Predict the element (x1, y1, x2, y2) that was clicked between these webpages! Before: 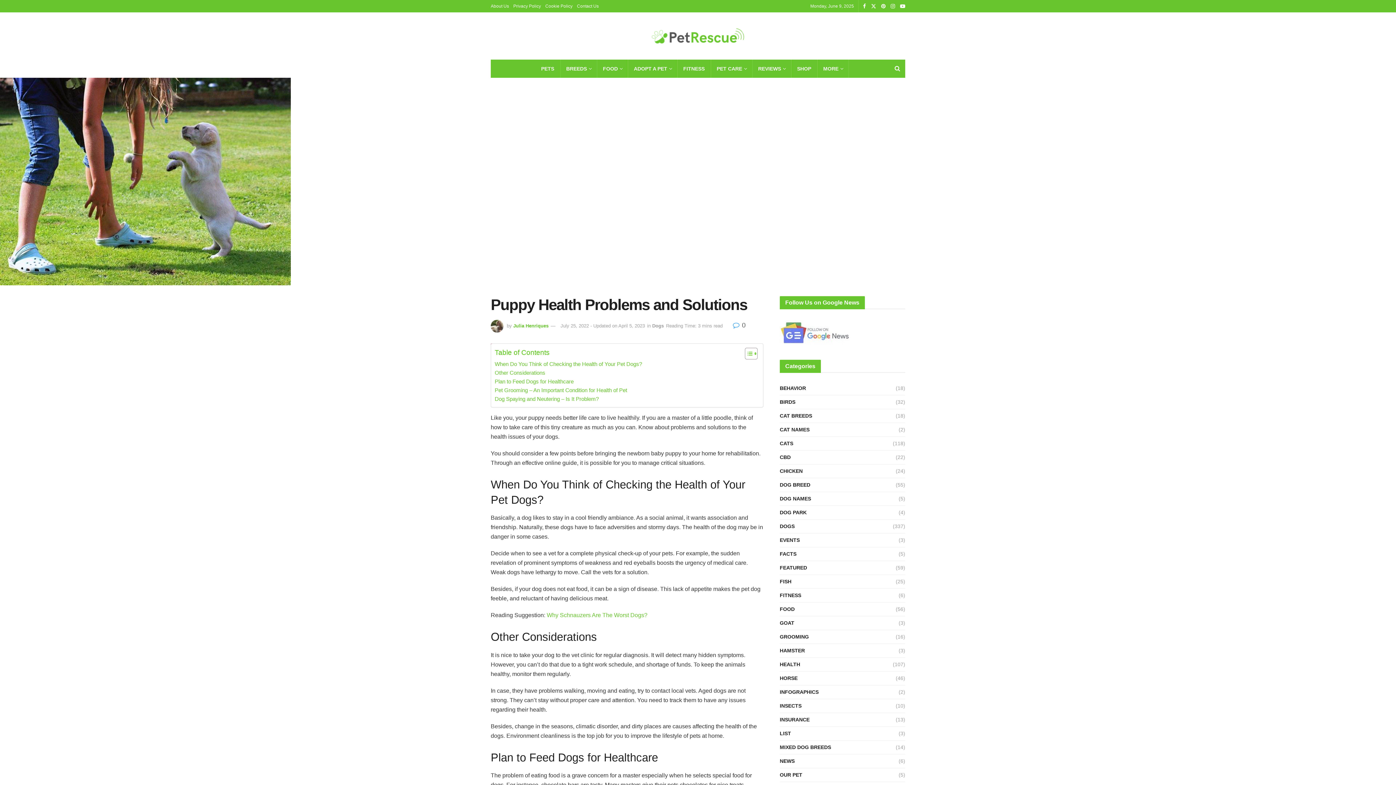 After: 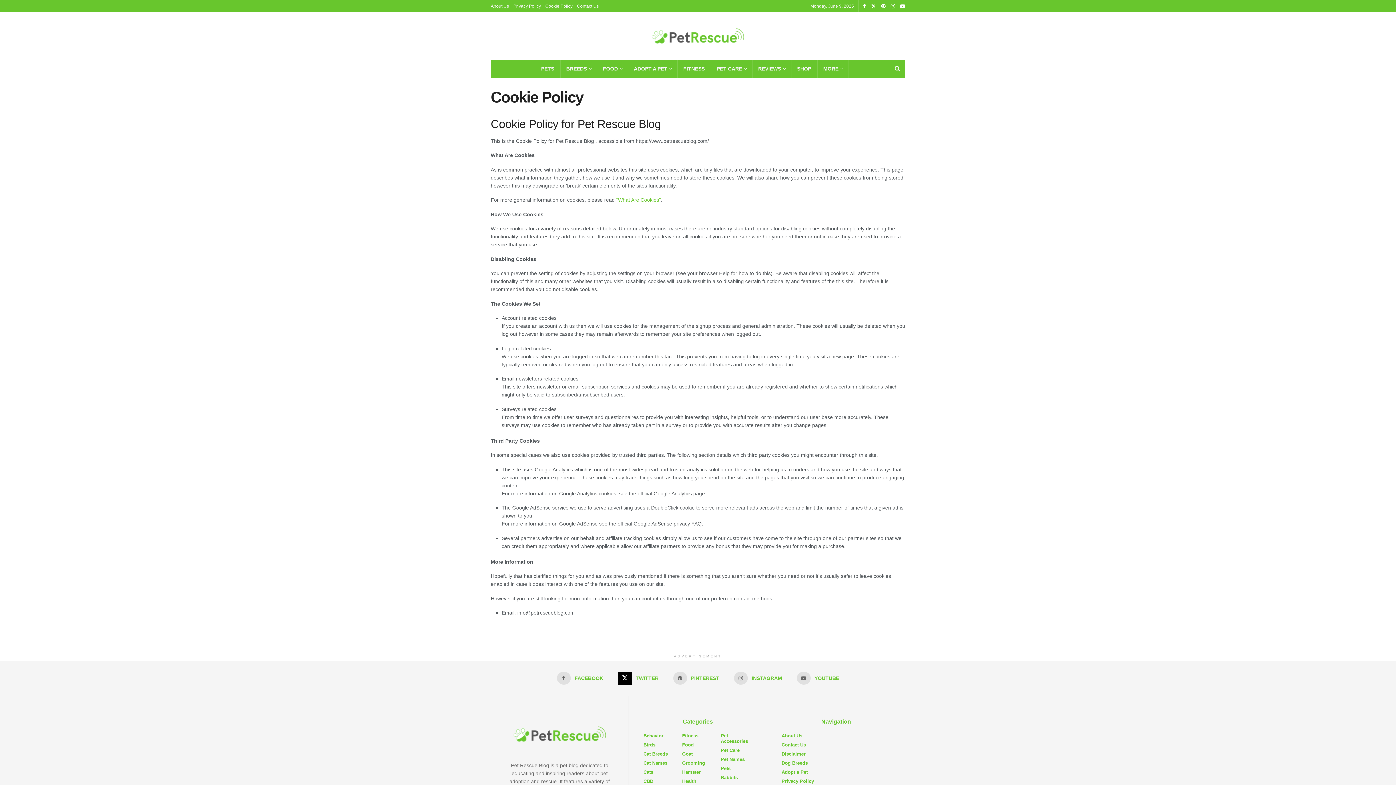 Action: label: Cookie Policy bbox: (545, 0, 572, 12)